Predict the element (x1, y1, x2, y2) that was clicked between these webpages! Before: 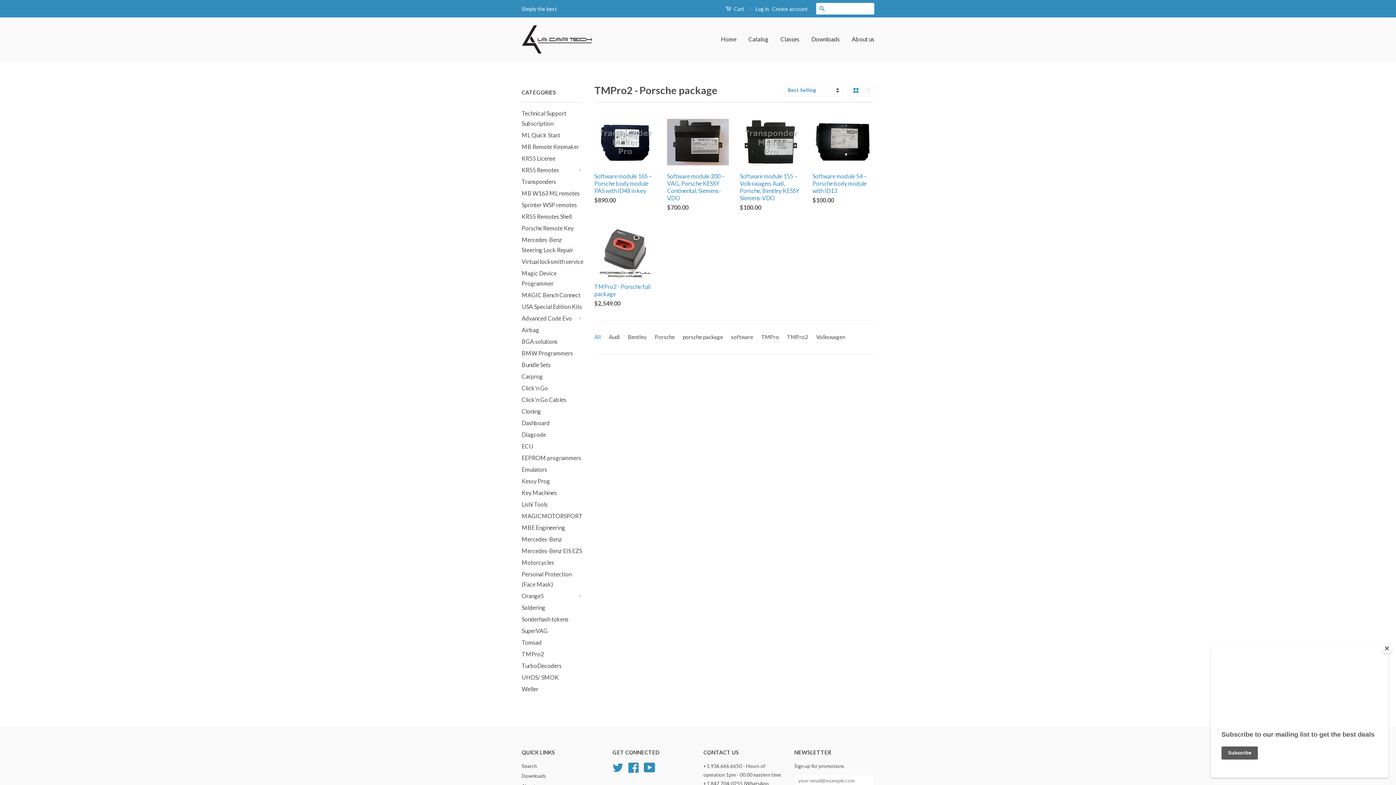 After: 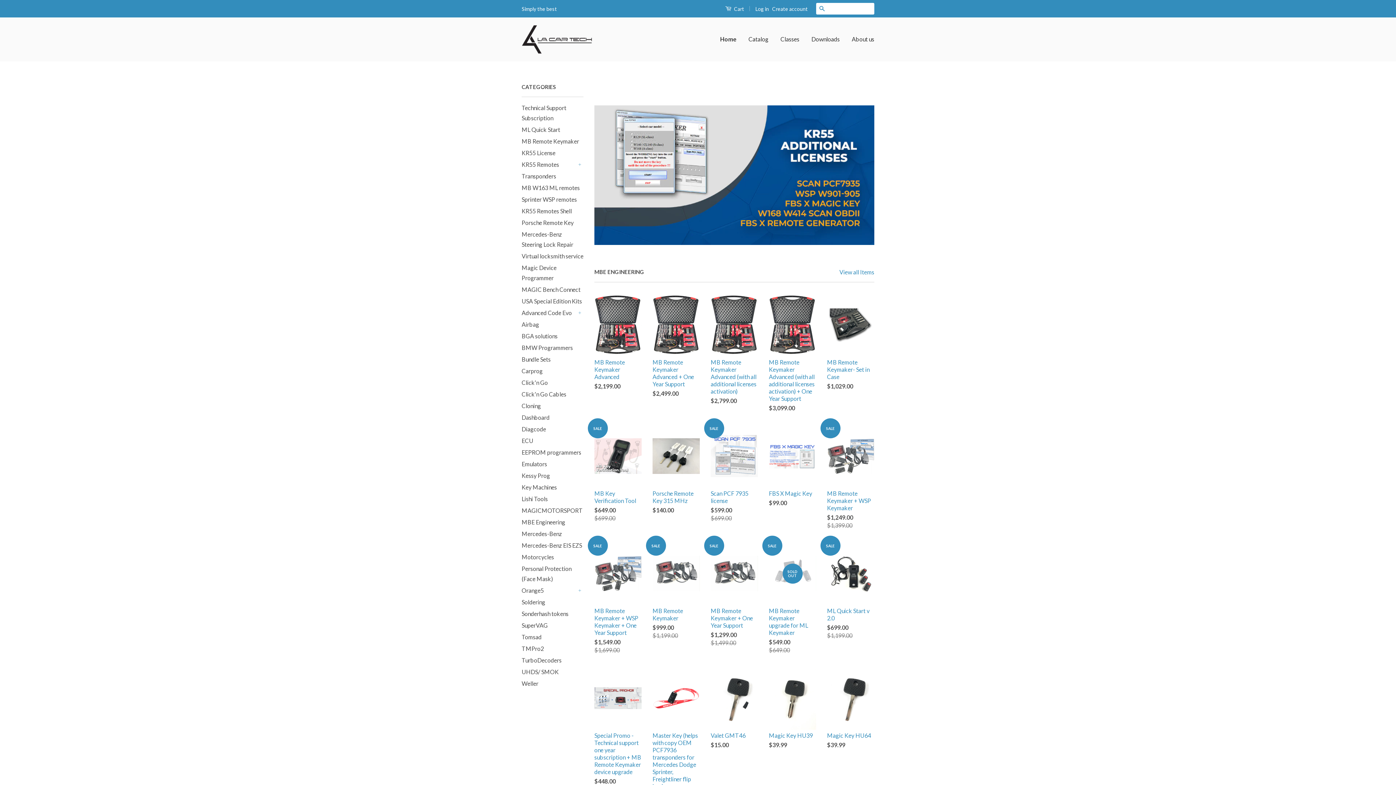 Action: bbox: (521, 17, 592, 61)